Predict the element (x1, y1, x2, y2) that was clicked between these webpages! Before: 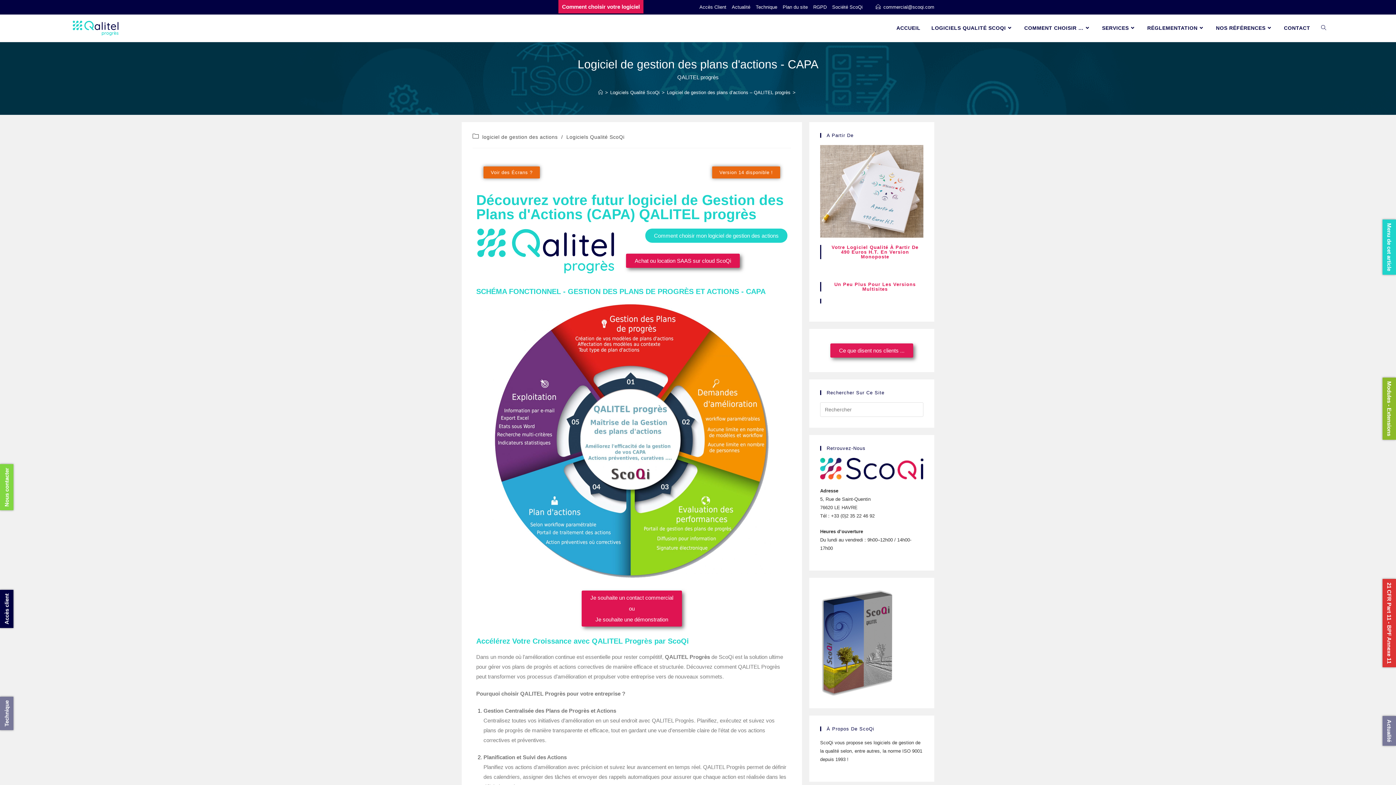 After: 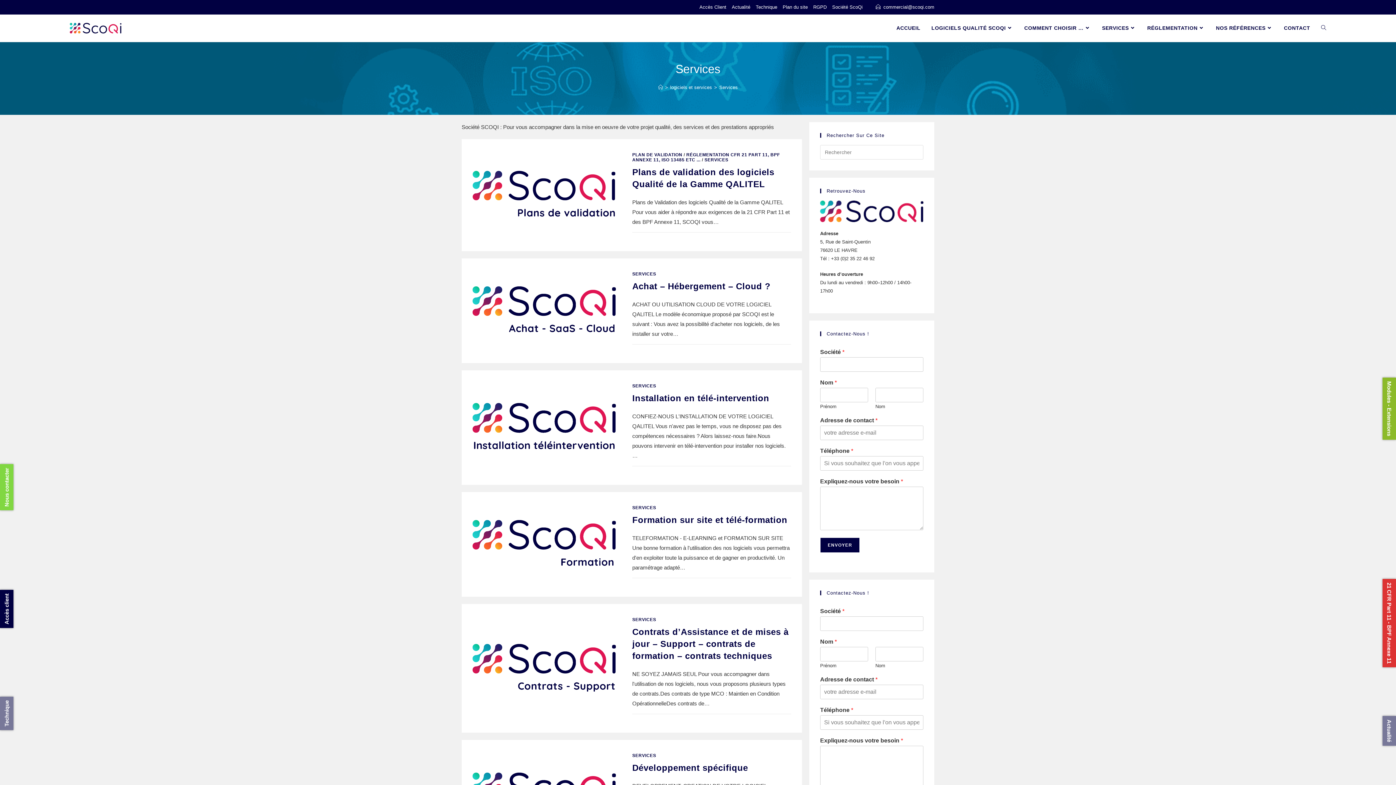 Action: label: SERVICES bbox: (1096, 14, 1142, 41)